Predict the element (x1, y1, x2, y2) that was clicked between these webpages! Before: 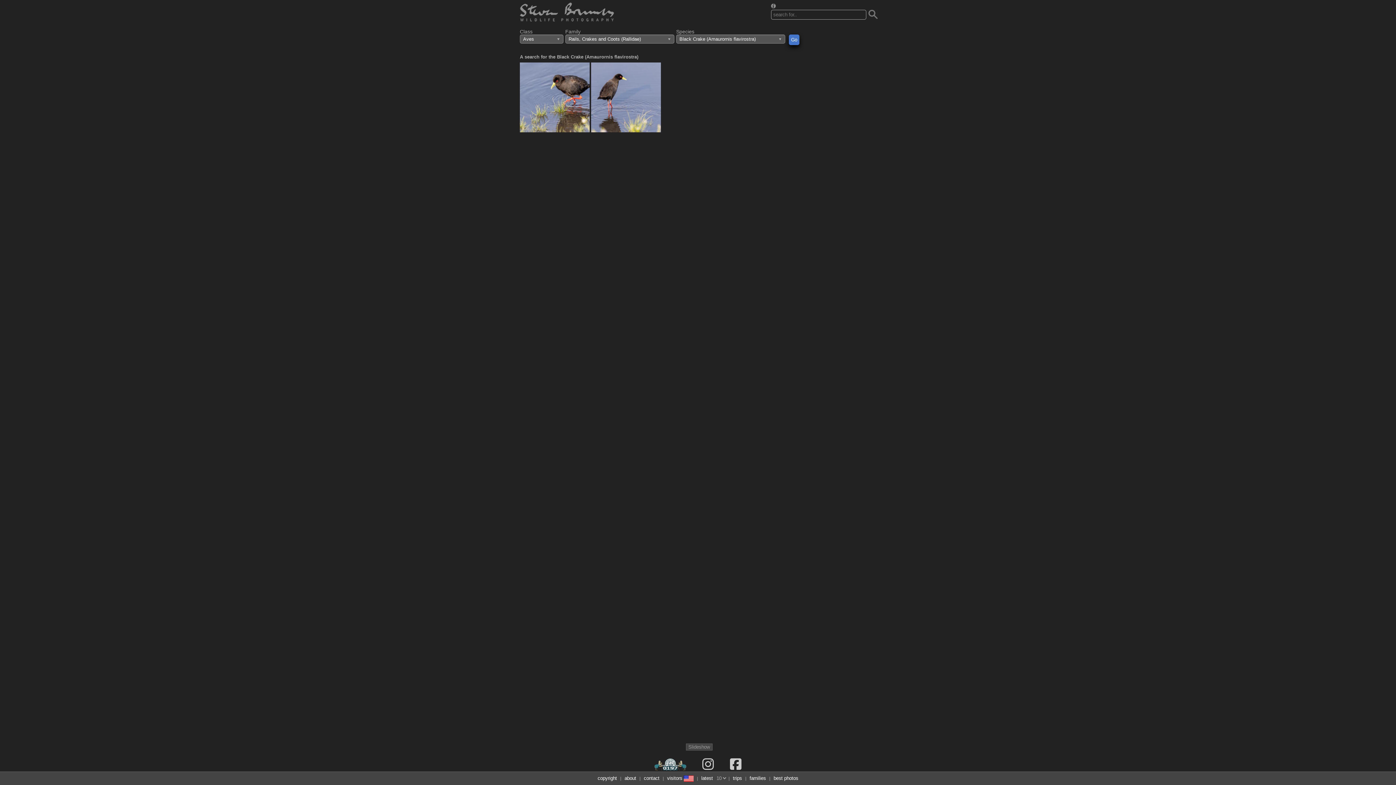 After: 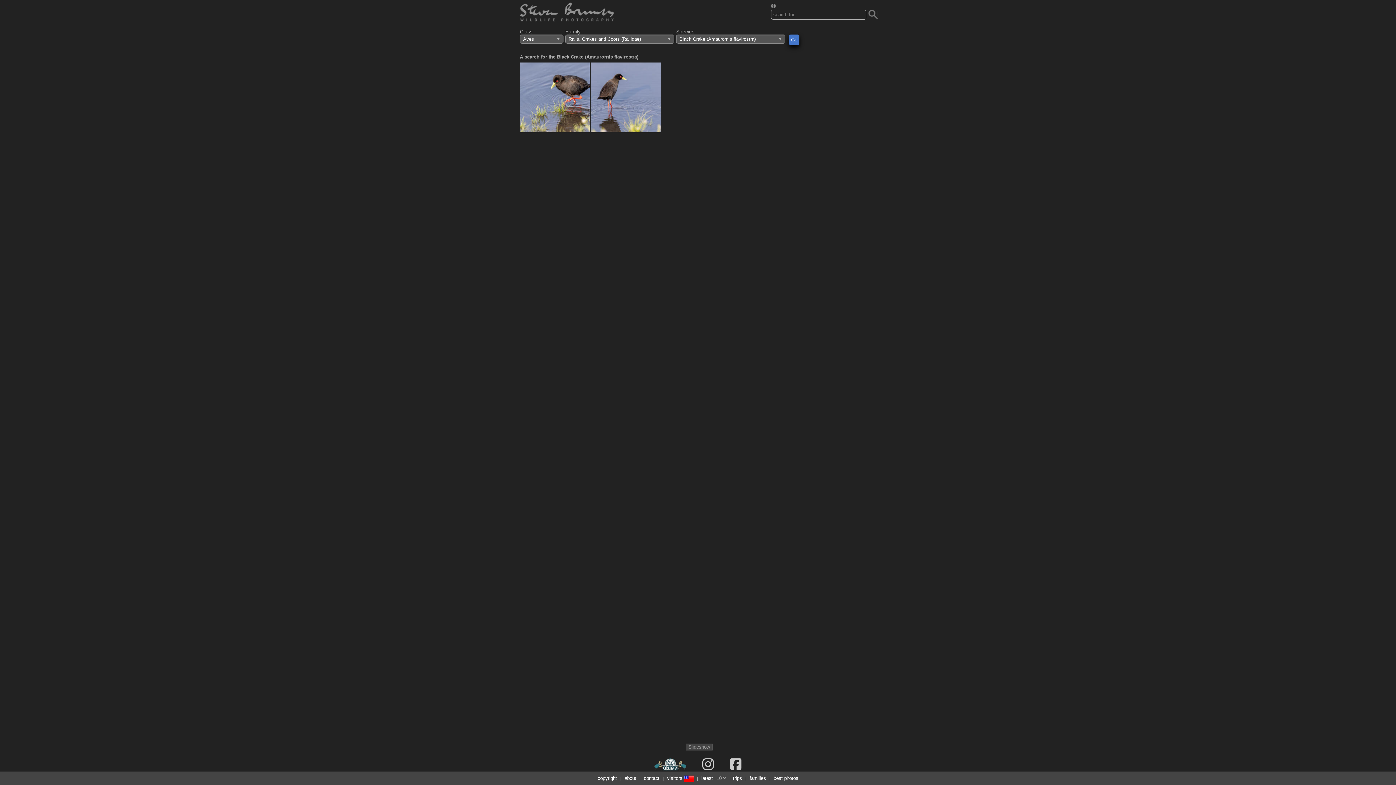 Action: bbox: (695, 761, 721, 767)